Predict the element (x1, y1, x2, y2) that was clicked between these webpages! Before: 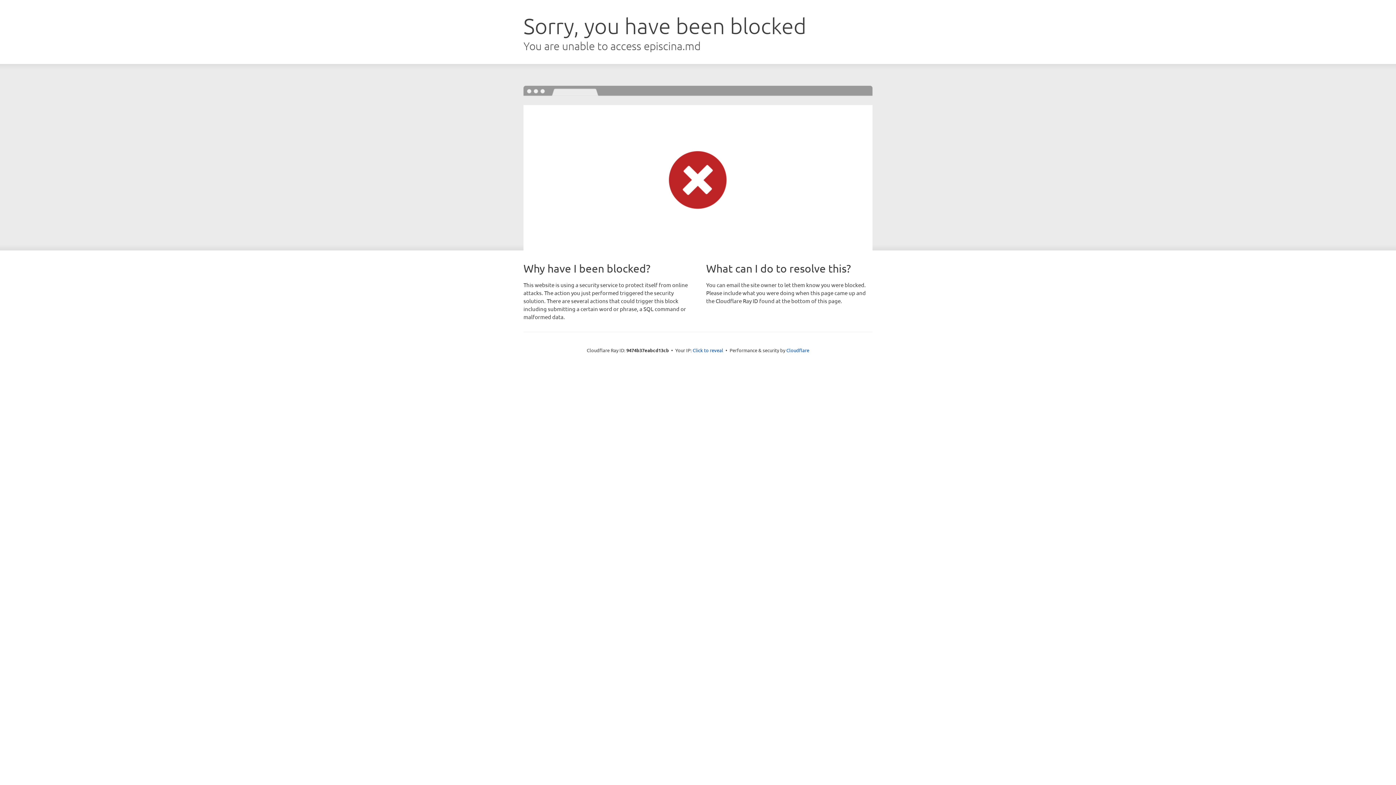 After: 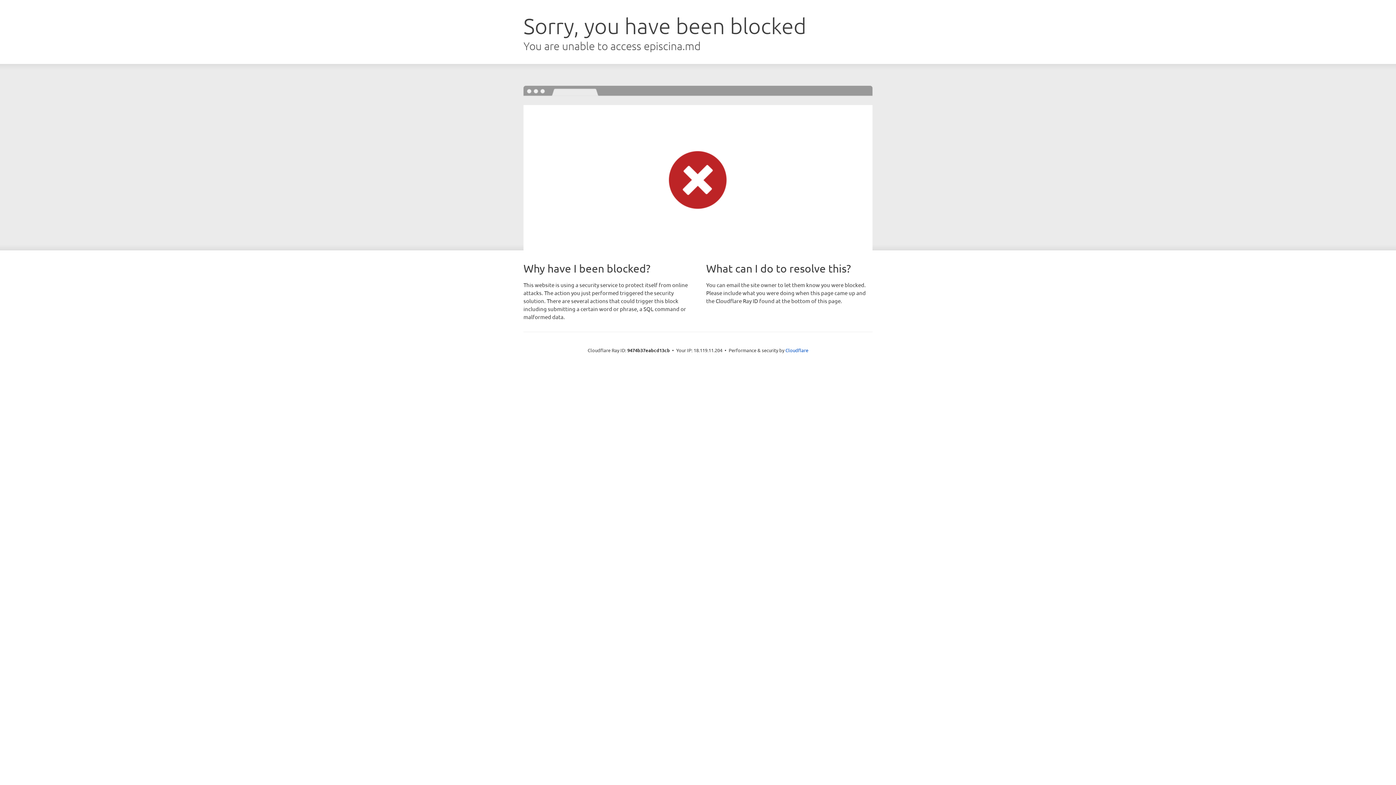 Action: bbox: (692, 346, 723, 353) label: Click to reveal